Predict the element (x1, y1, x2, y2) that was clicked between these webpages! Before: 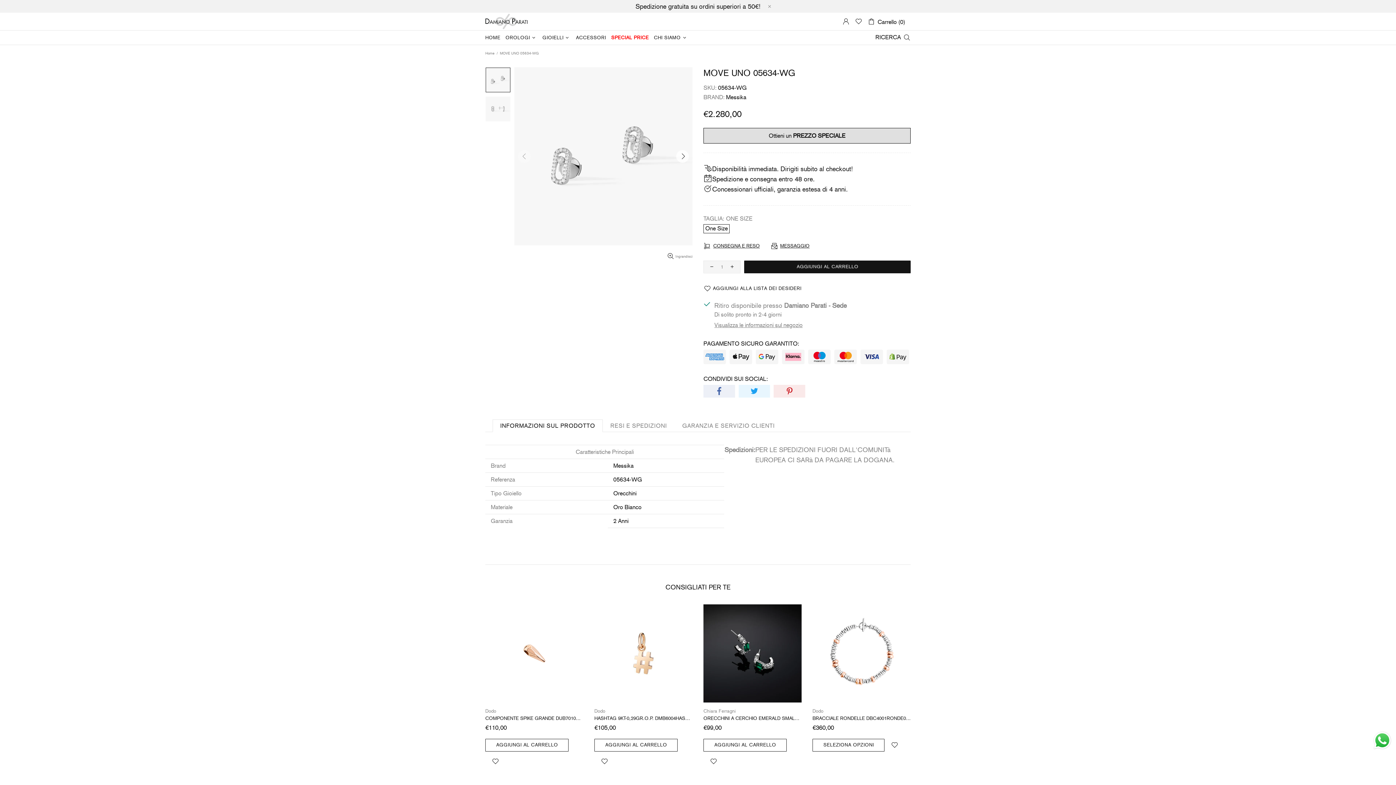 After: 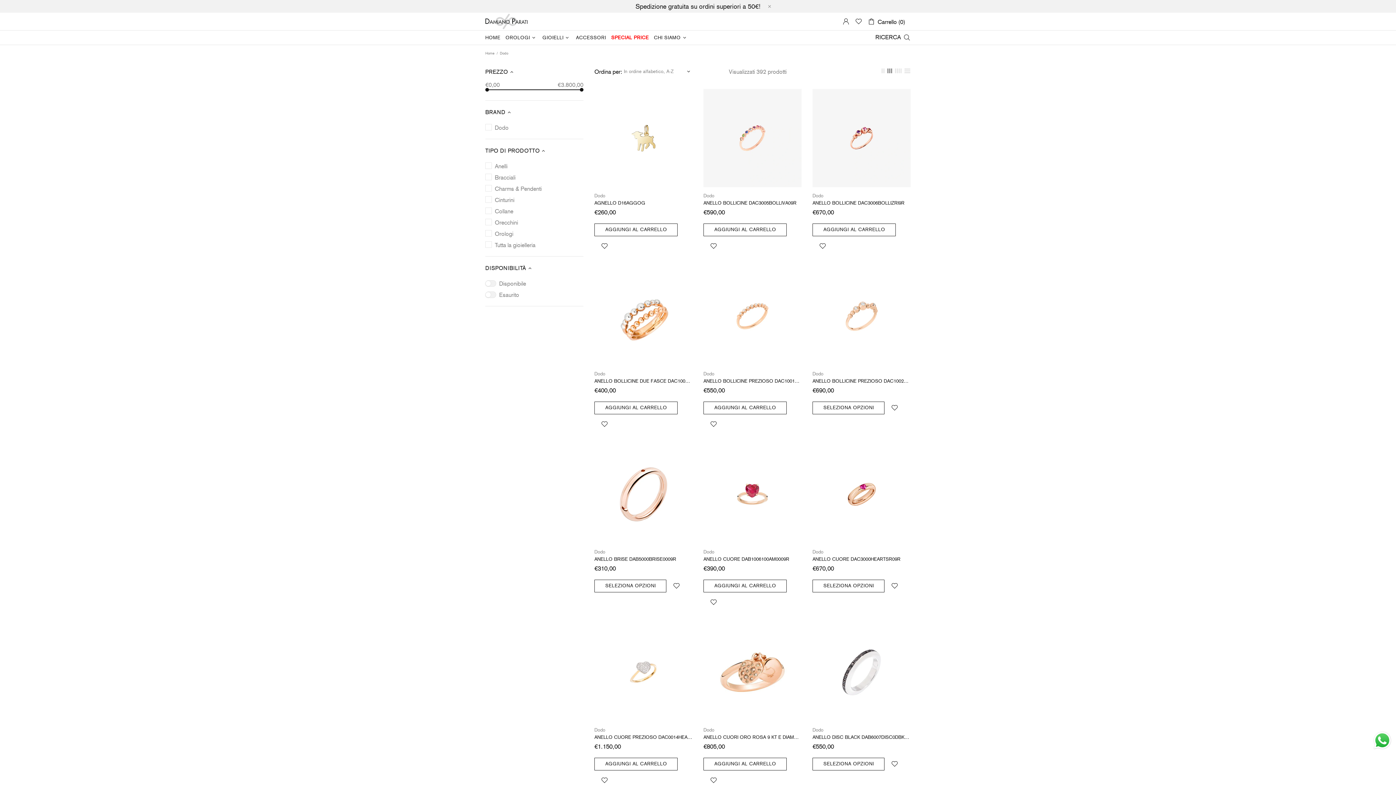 Action: label: Dodo bbox: (485, 708, 496, 714)